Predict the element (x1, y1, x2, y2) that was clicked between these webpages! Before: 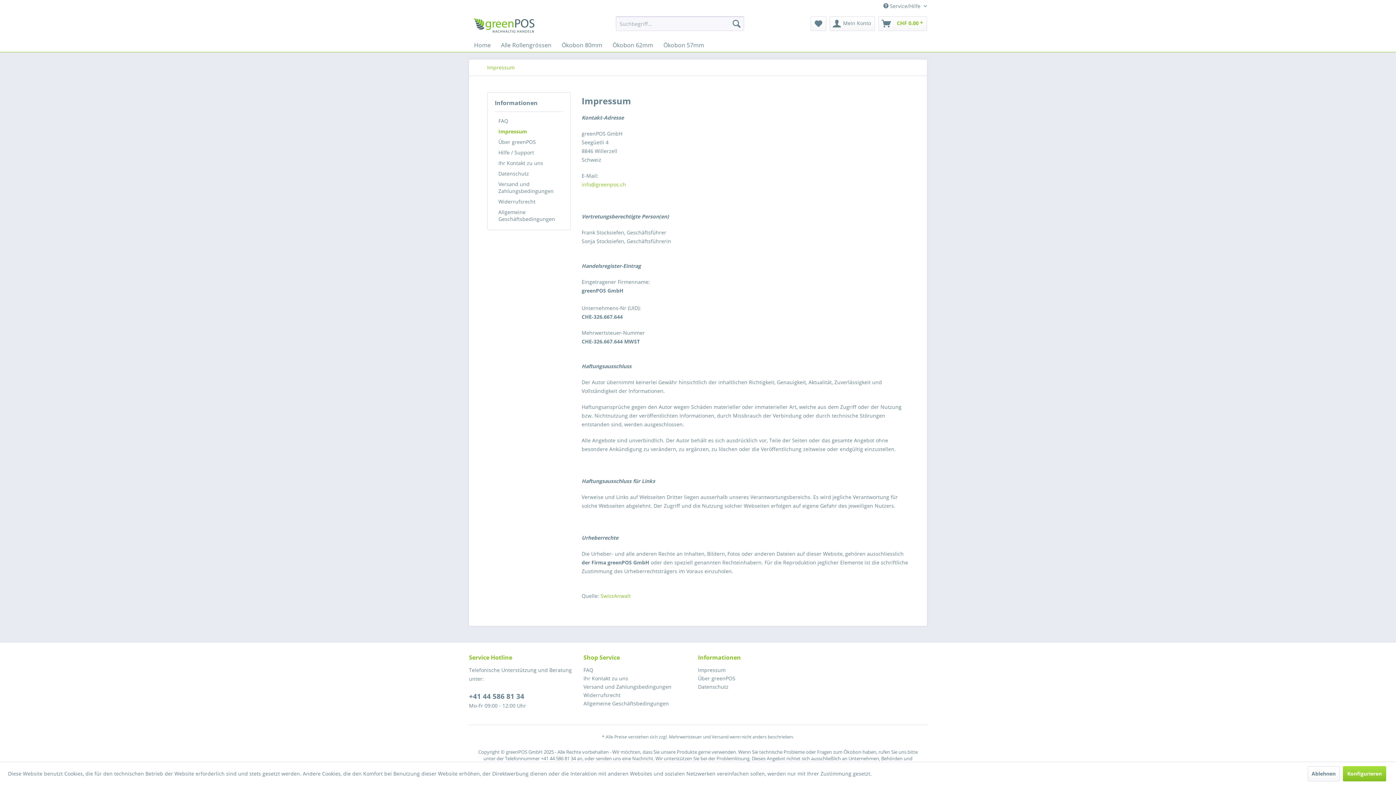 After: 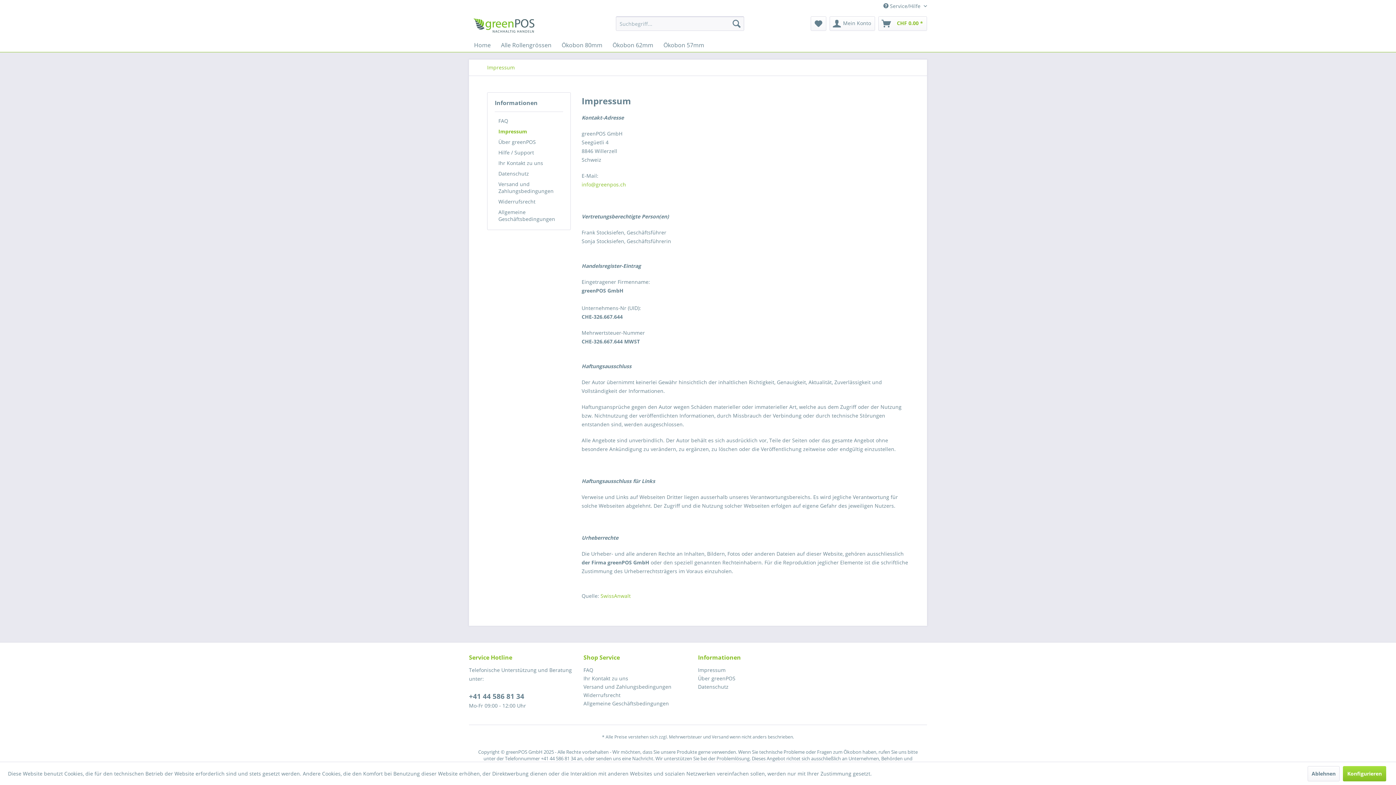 Action: bbox: (698, 666, 809, 674) label: Impressum